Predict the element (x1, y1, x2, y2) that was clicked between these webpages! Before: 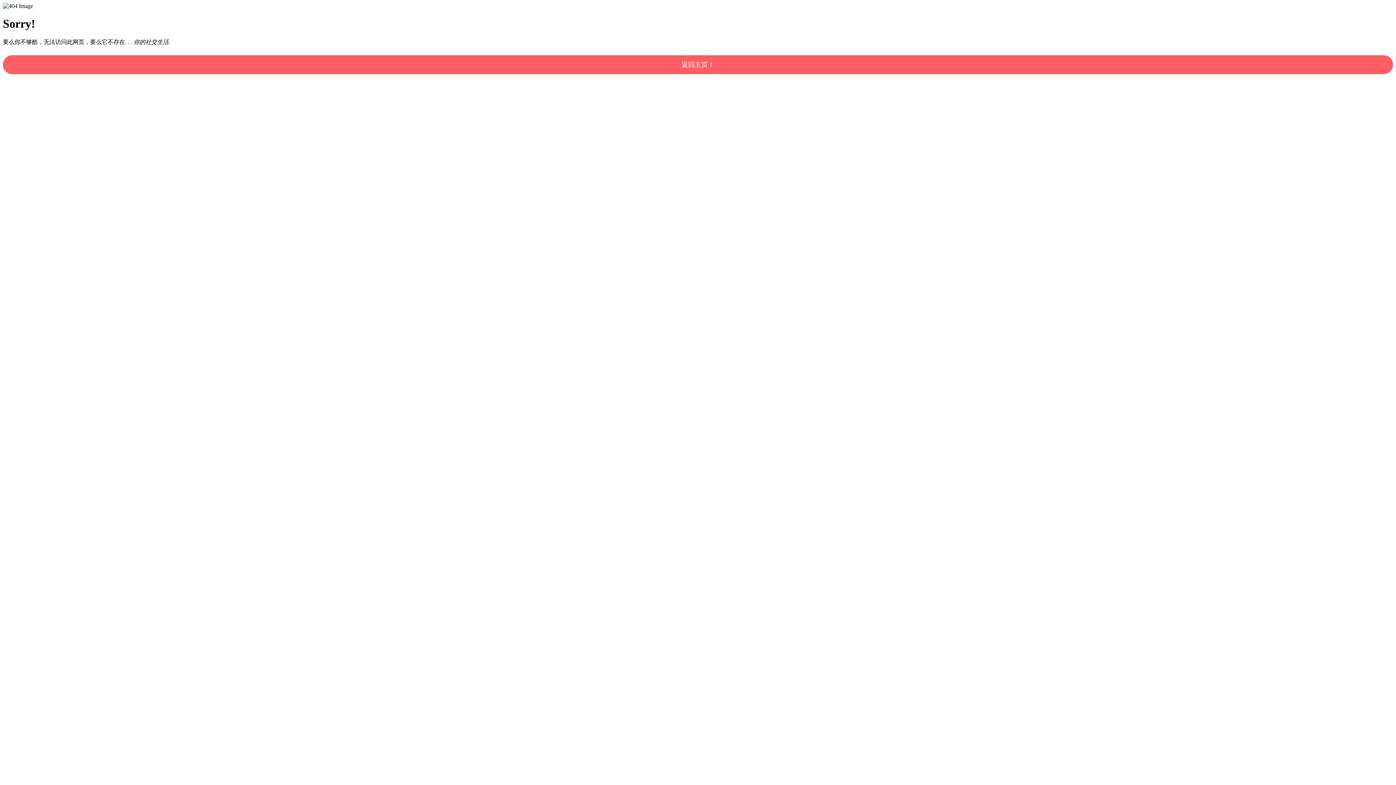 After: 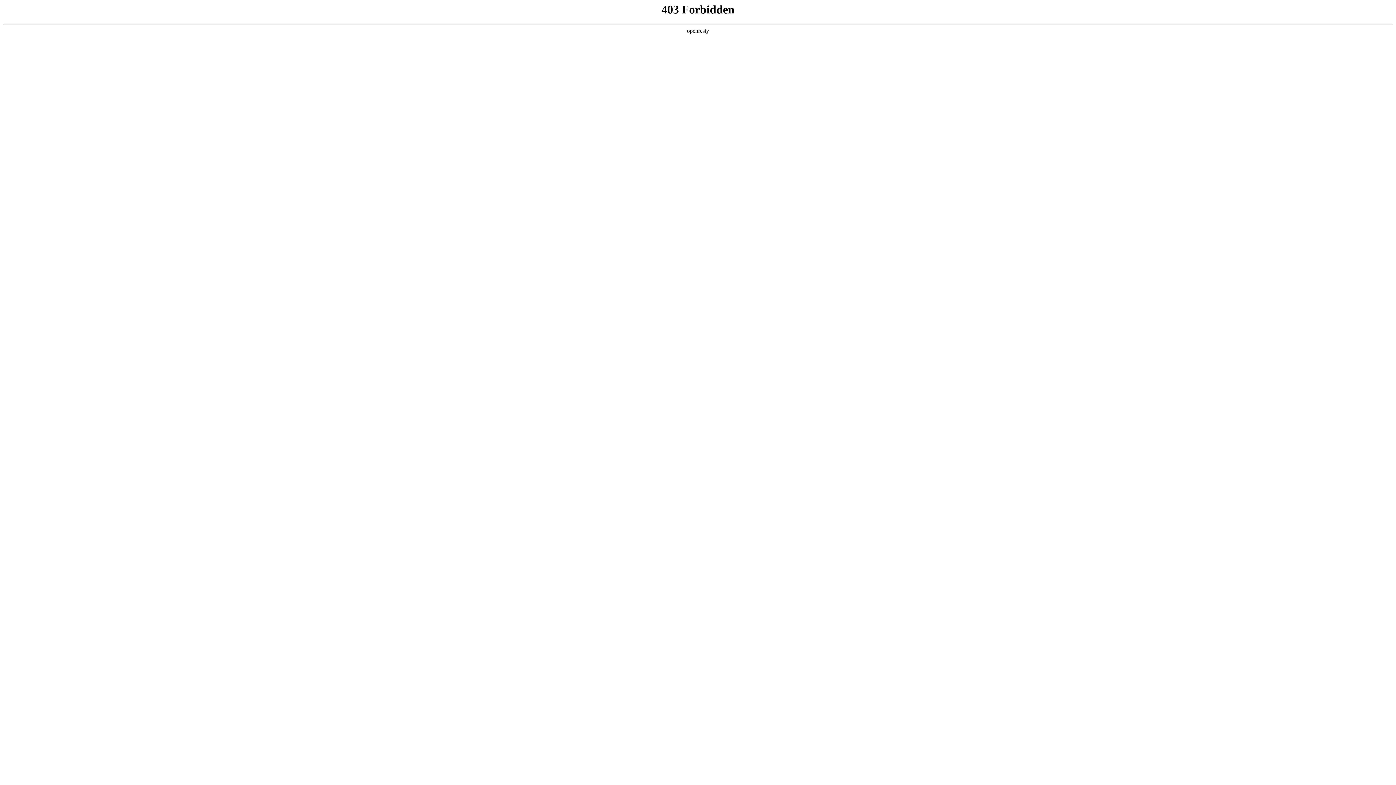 Action: bbox: (2, 55, 1393, 74) label: 返回主页！